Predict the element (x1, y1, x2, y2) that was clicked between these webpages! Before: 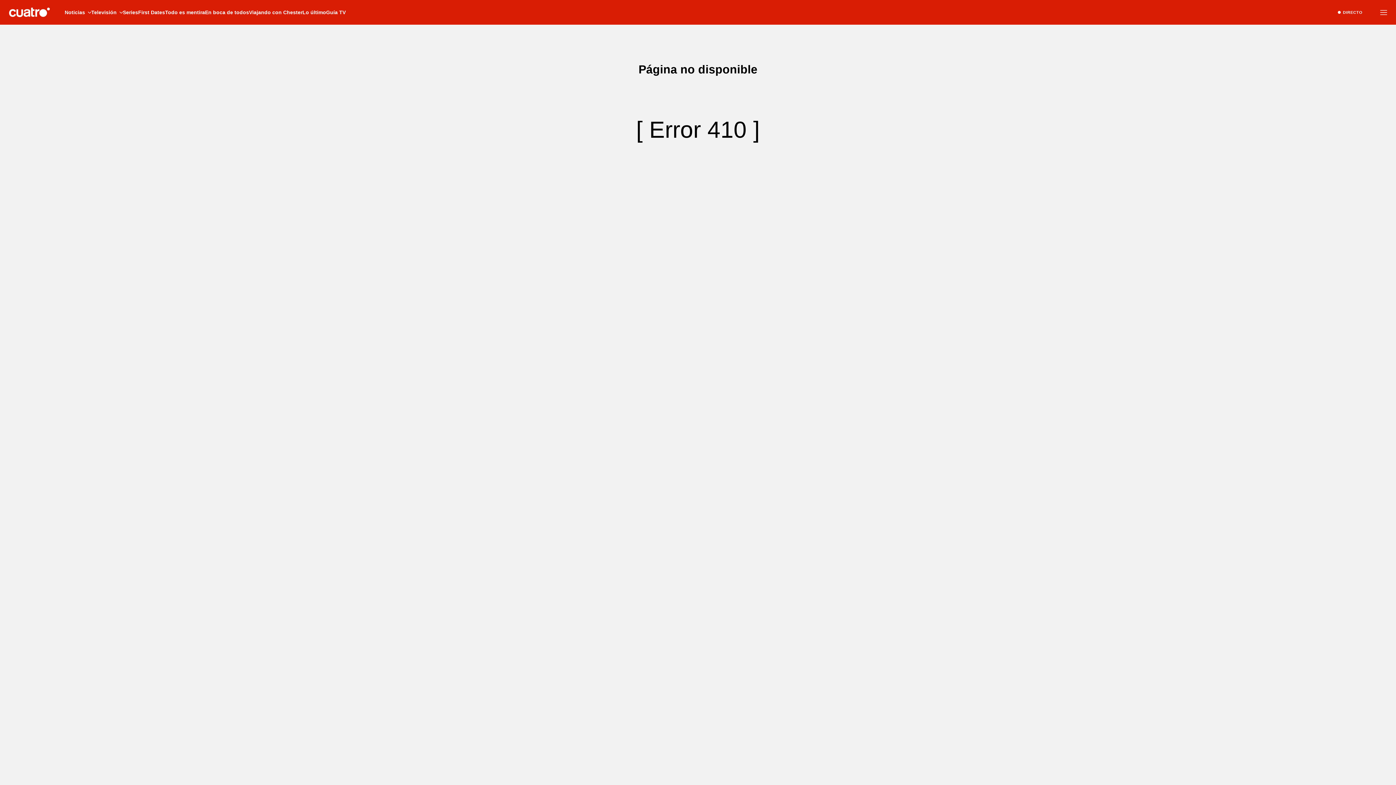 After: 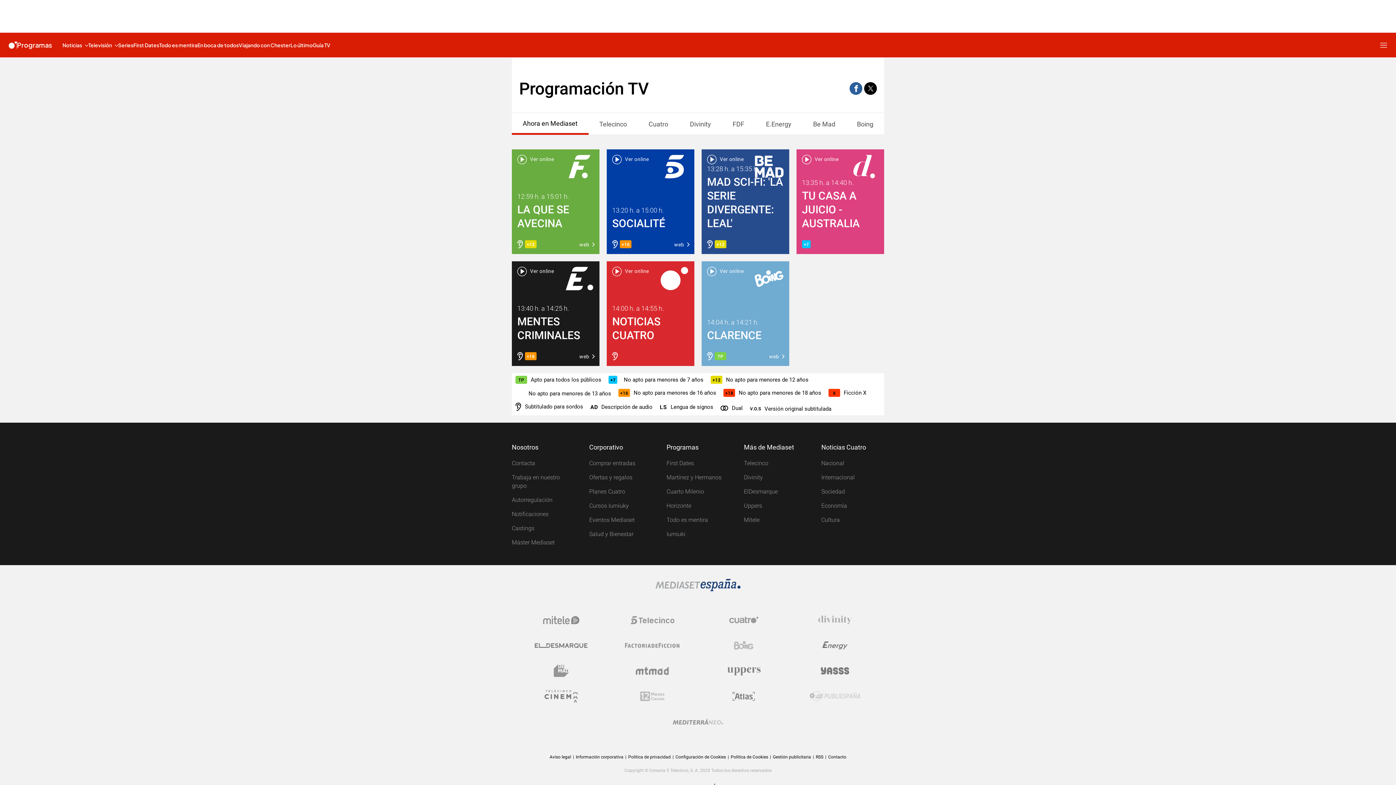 Action: label: Guía TV bbox: (326, 0, 345, 24)